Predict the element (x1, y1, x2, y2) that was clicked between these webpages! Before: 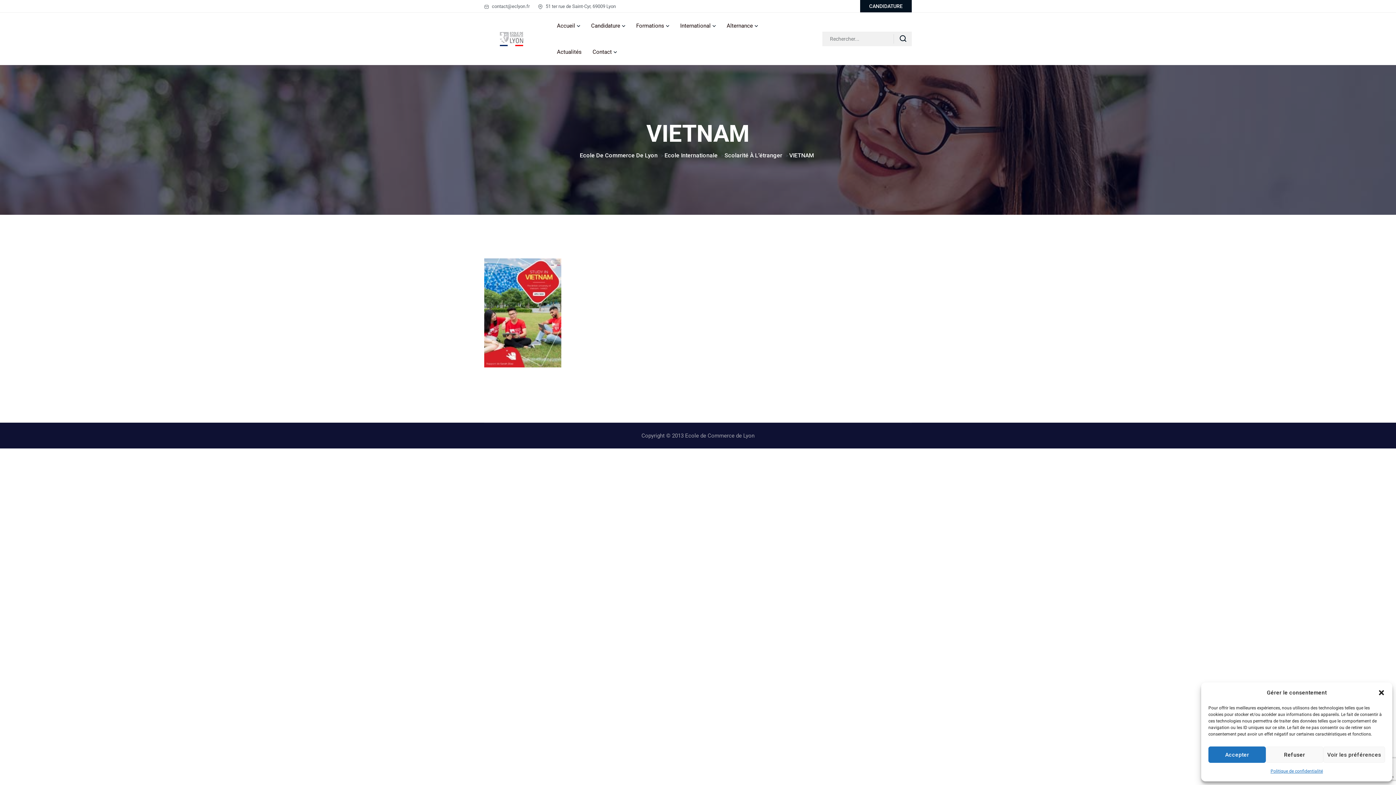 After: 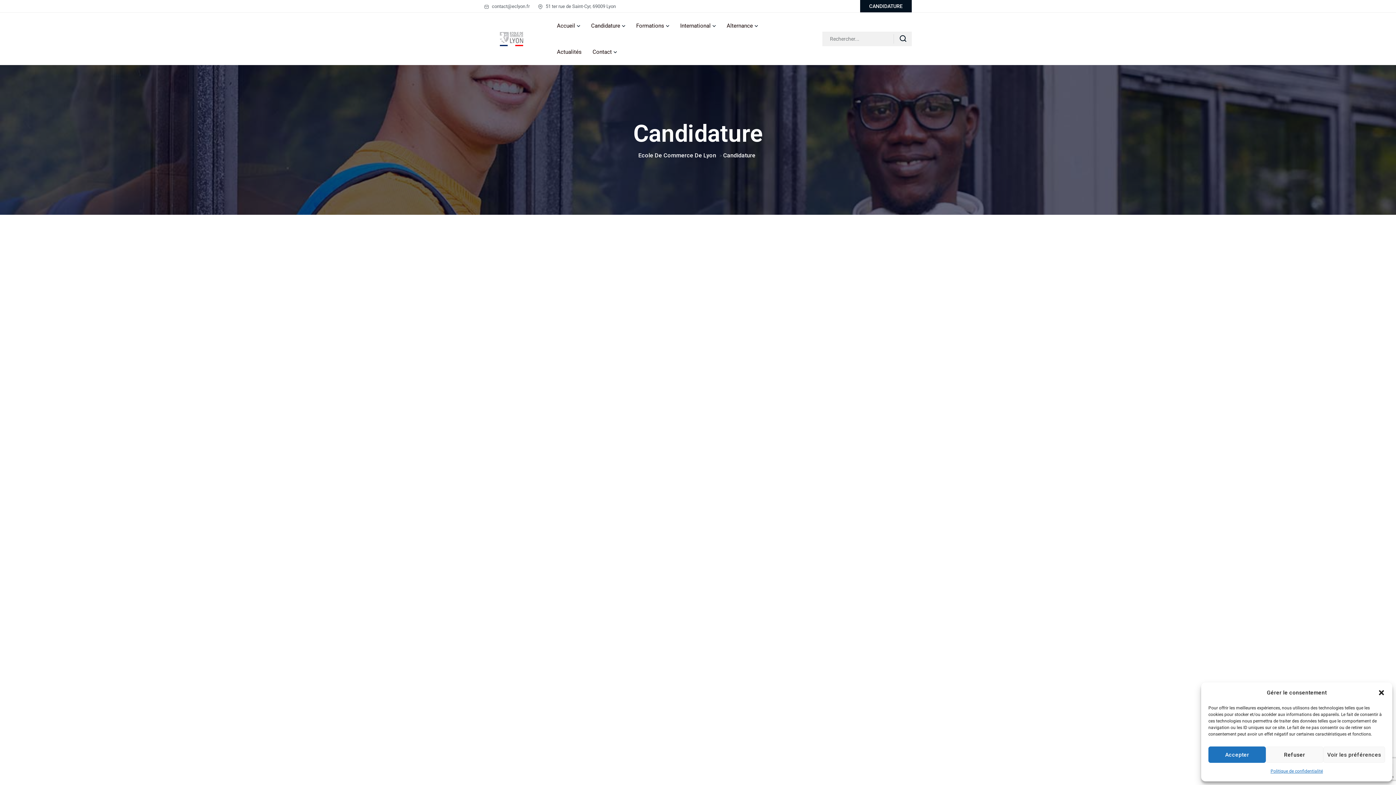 Action: label: Candidature bbox: (591, 12, 625, 38)